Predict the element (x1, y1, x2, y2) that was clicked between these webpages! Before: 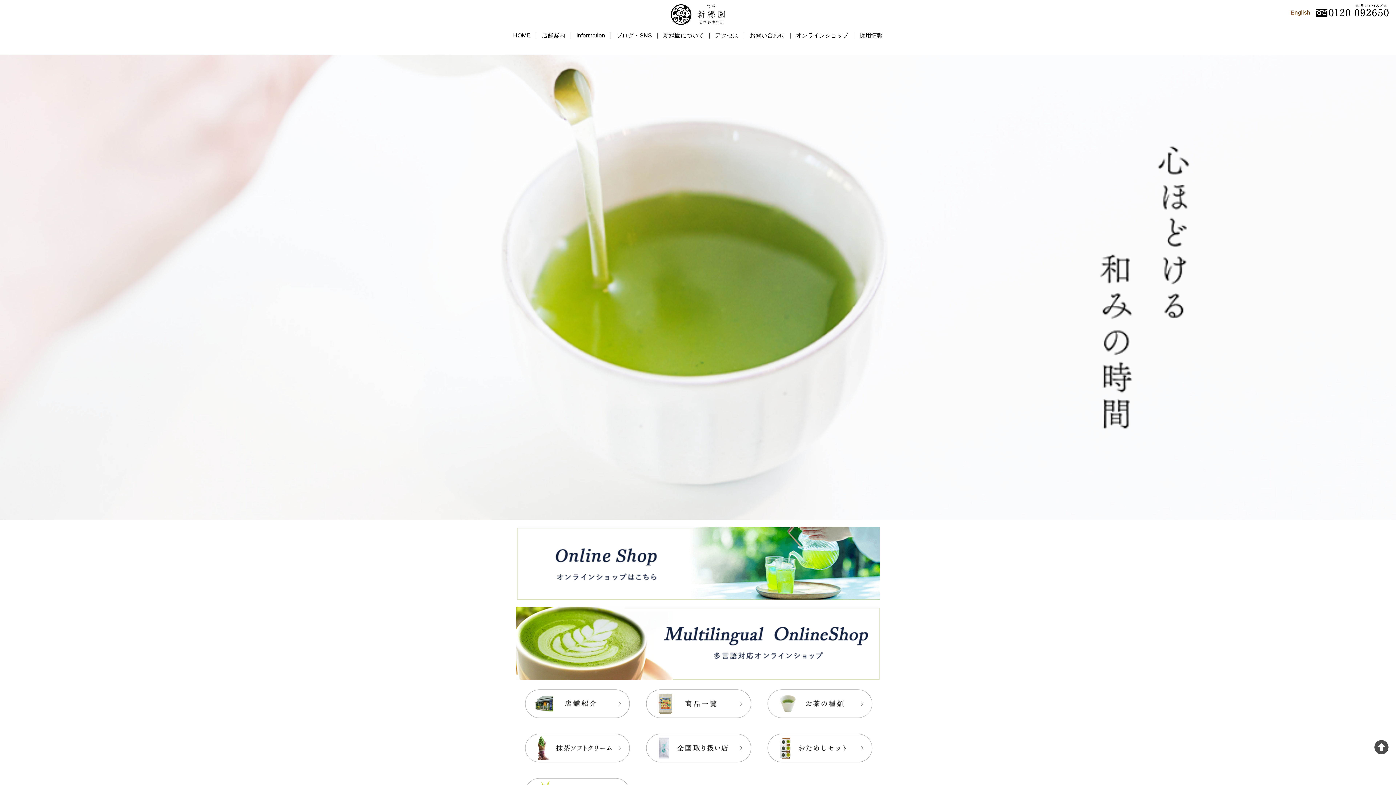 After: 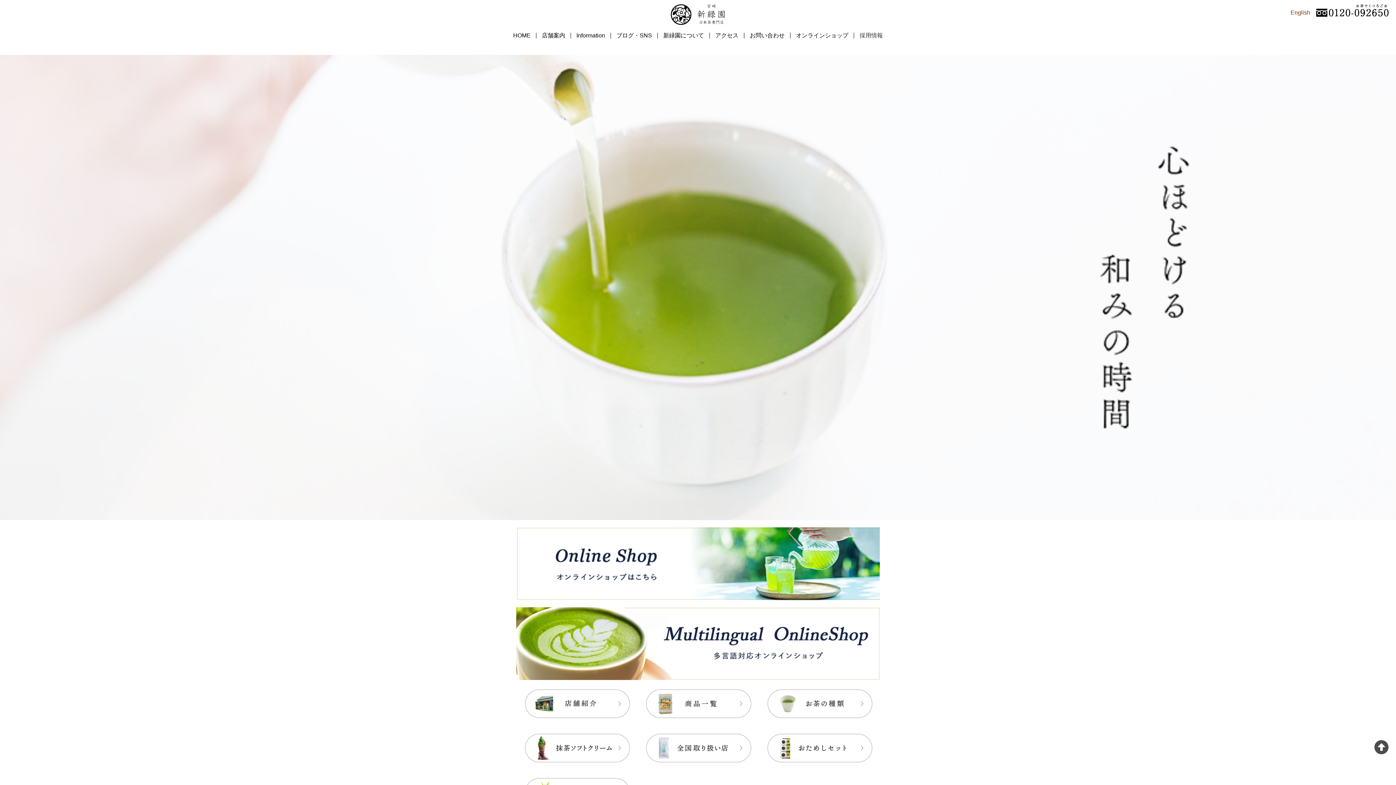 Action: label: 採用情報 bbox: (859, 32, 883, 38)